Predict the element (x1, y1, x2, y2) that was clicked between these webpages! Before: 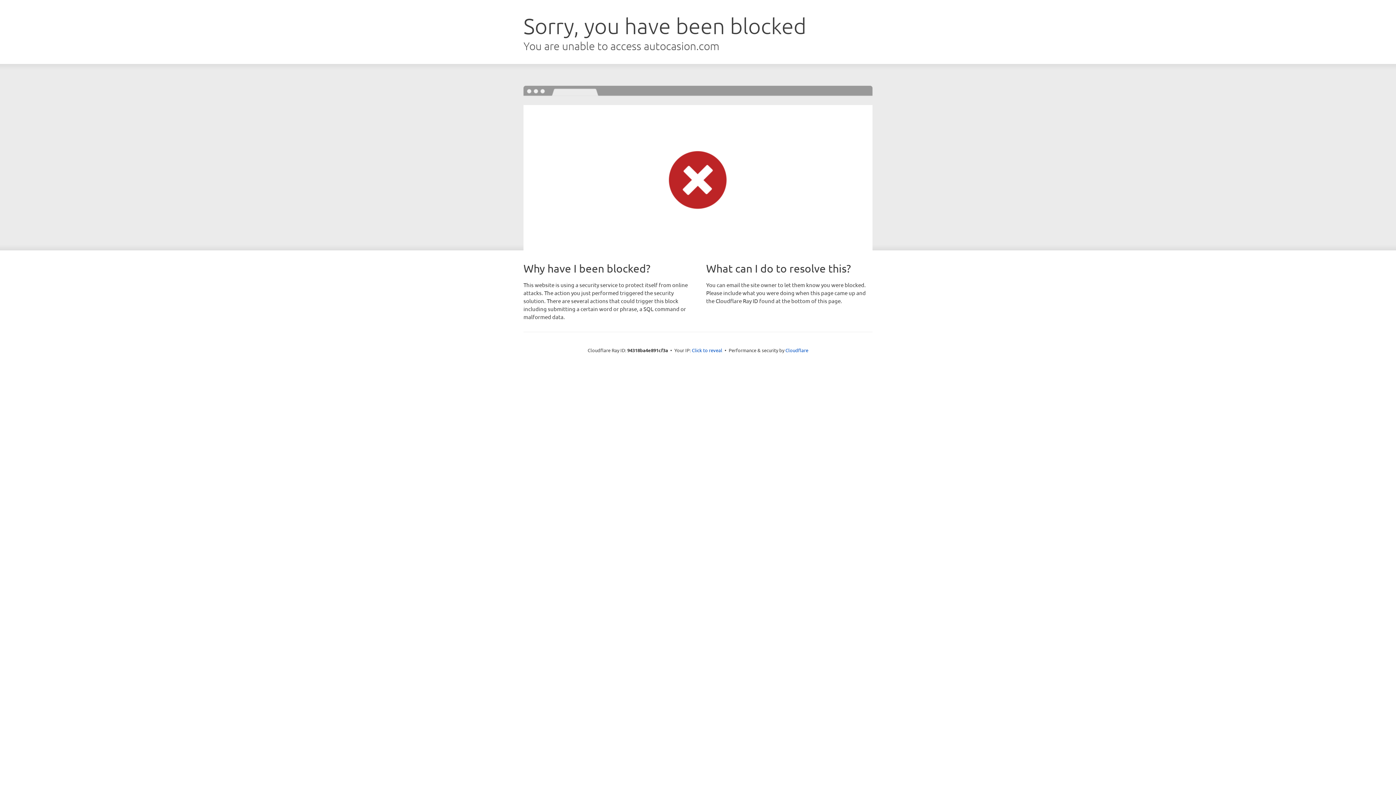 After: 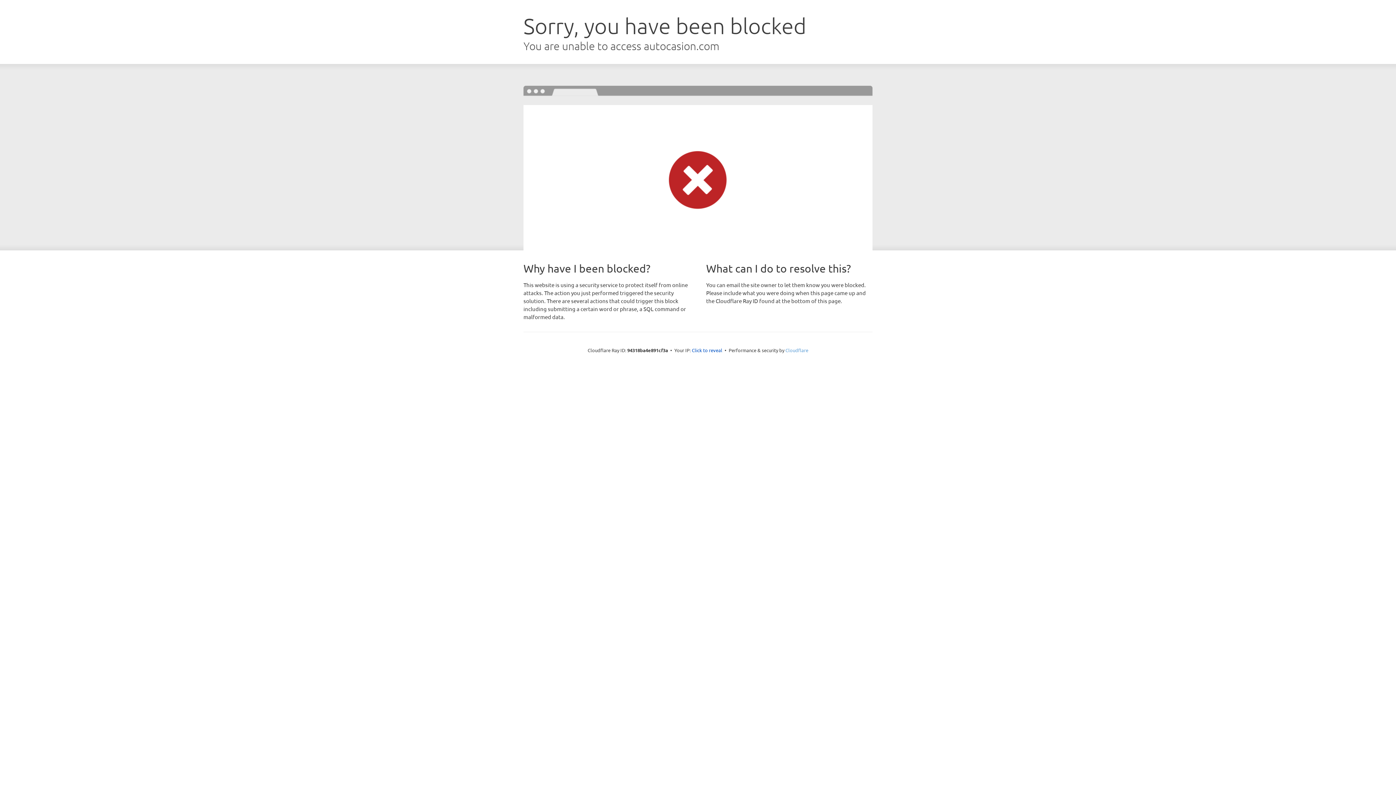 Action: bbox: (785, 347, 808, 353) label: Cloudflare